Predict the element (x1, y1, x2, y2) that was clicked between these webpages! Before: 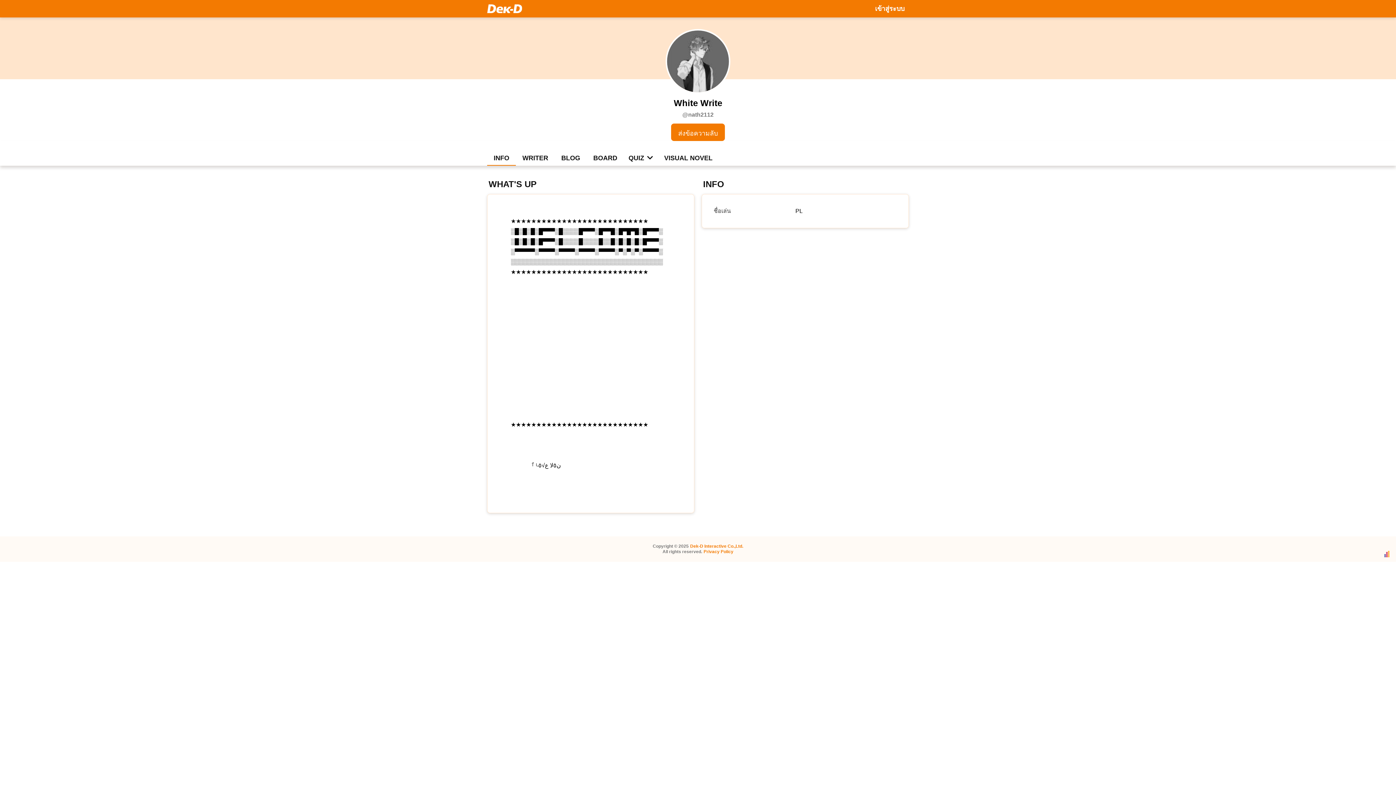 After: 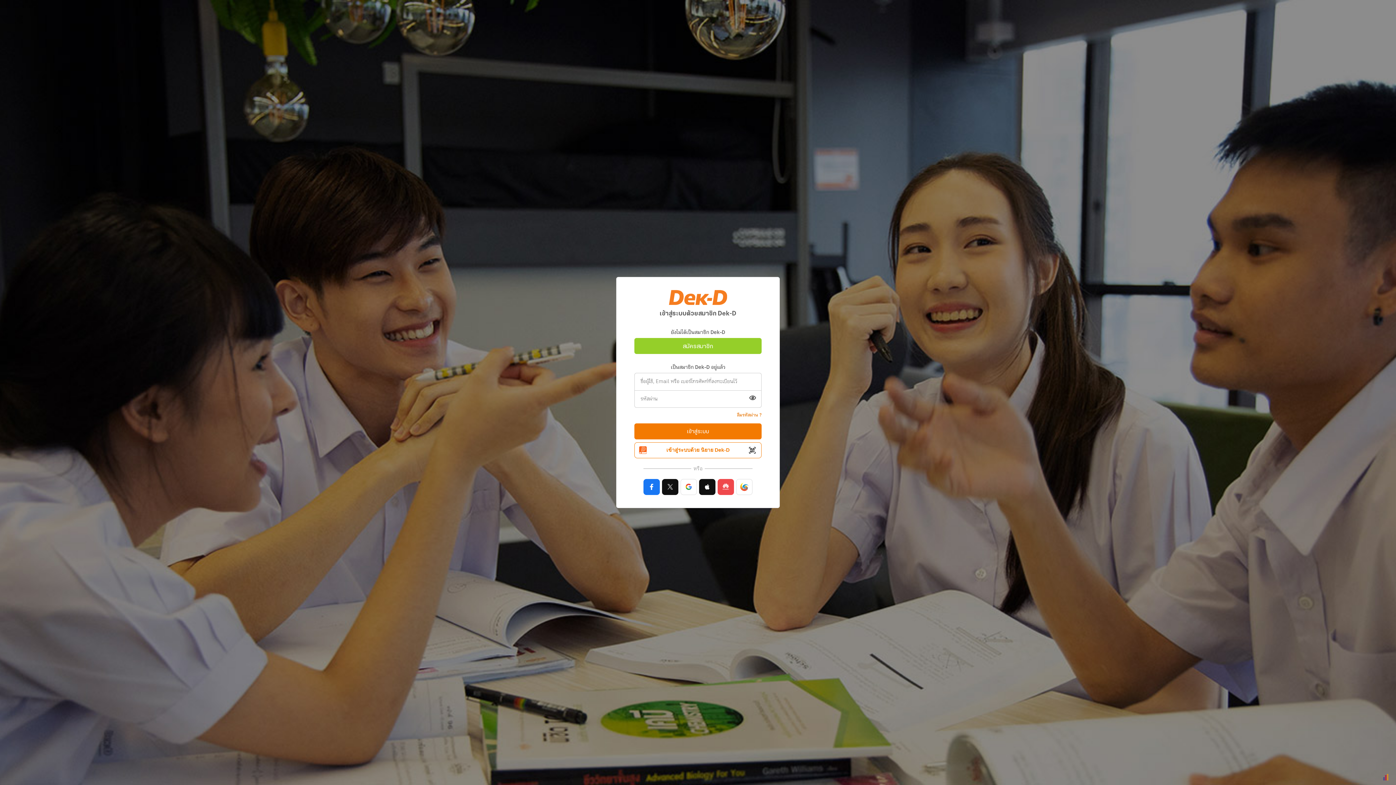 Action: label: เข้าสู่ระบบ bbox: (869, 2, 910, 14)